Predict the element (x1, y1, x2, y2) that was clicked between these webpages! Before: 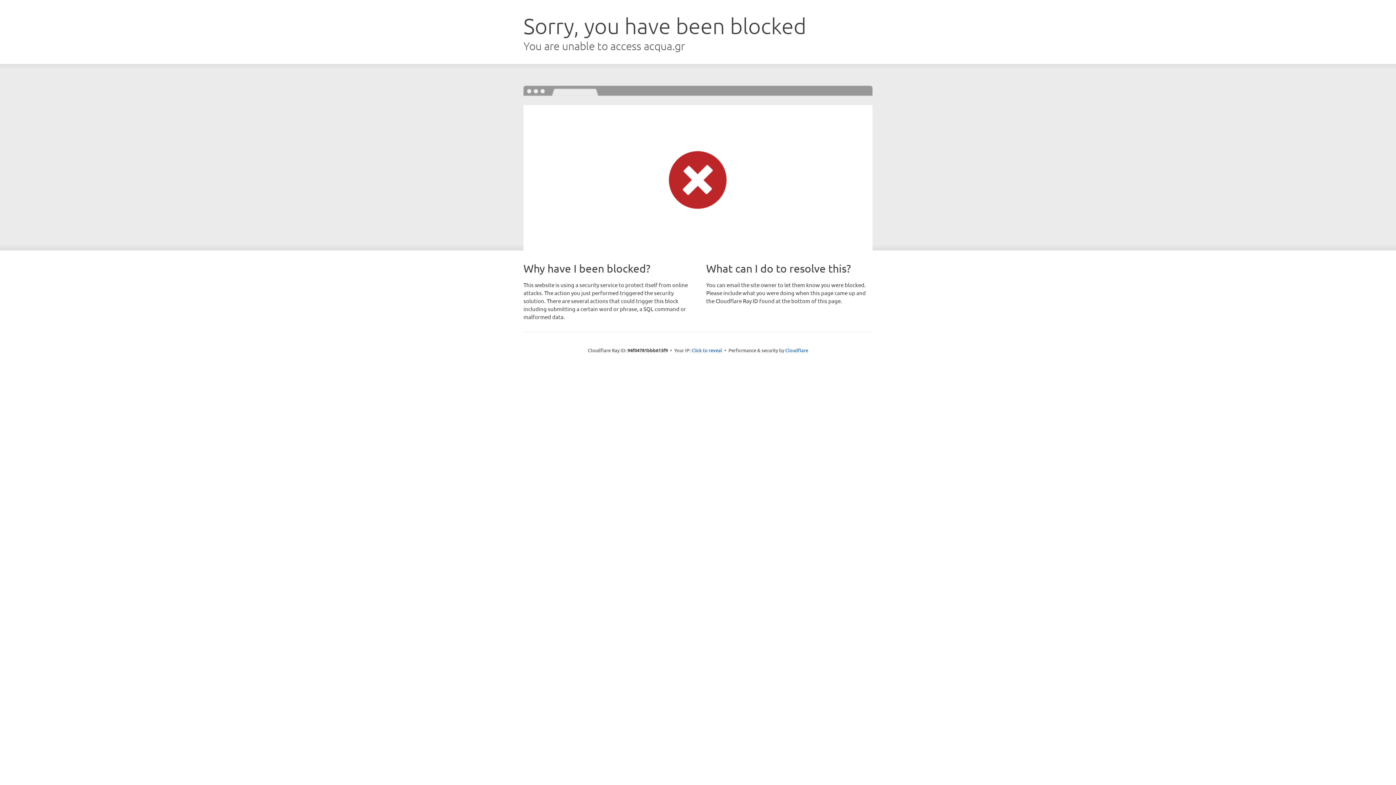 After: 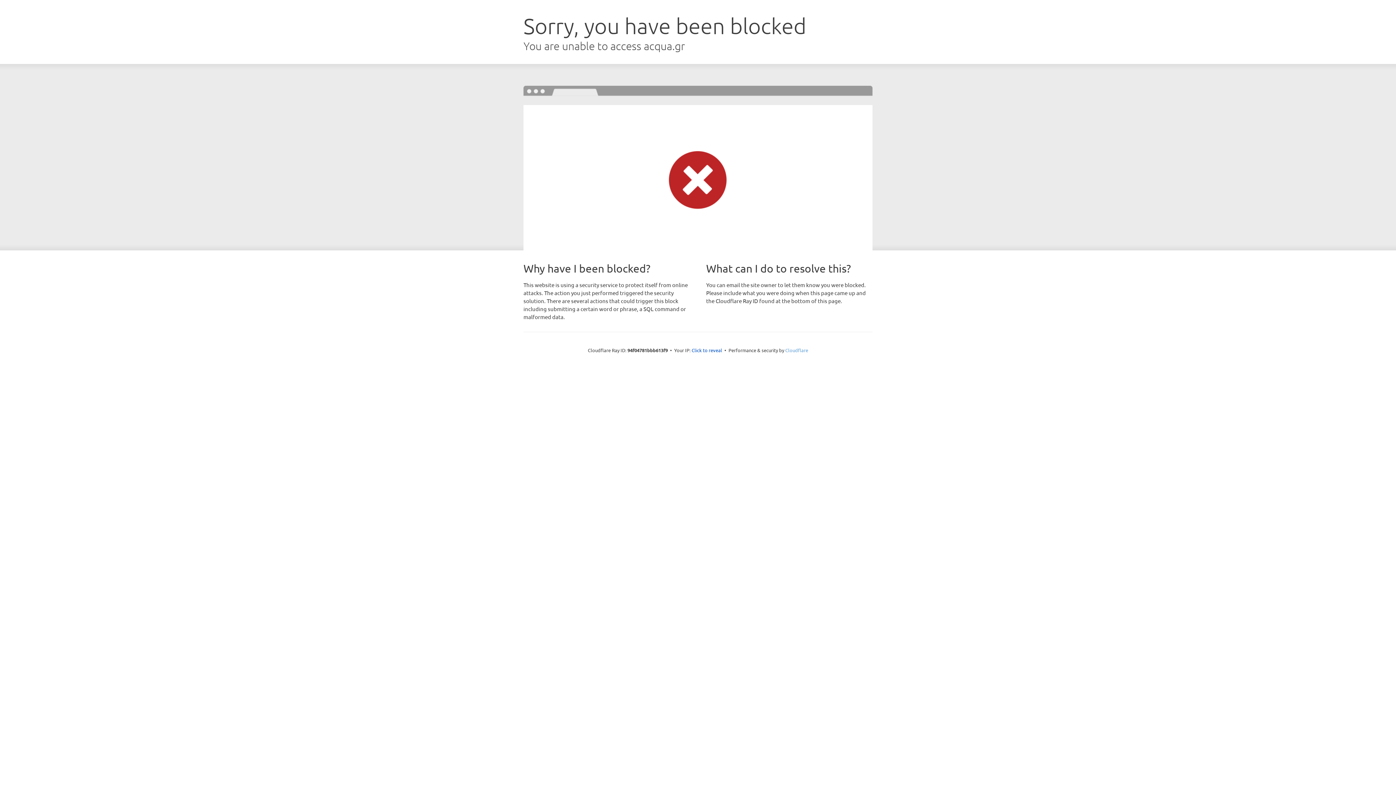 Action: bbox: (785, 347, 808, 353) label: Cloudflare